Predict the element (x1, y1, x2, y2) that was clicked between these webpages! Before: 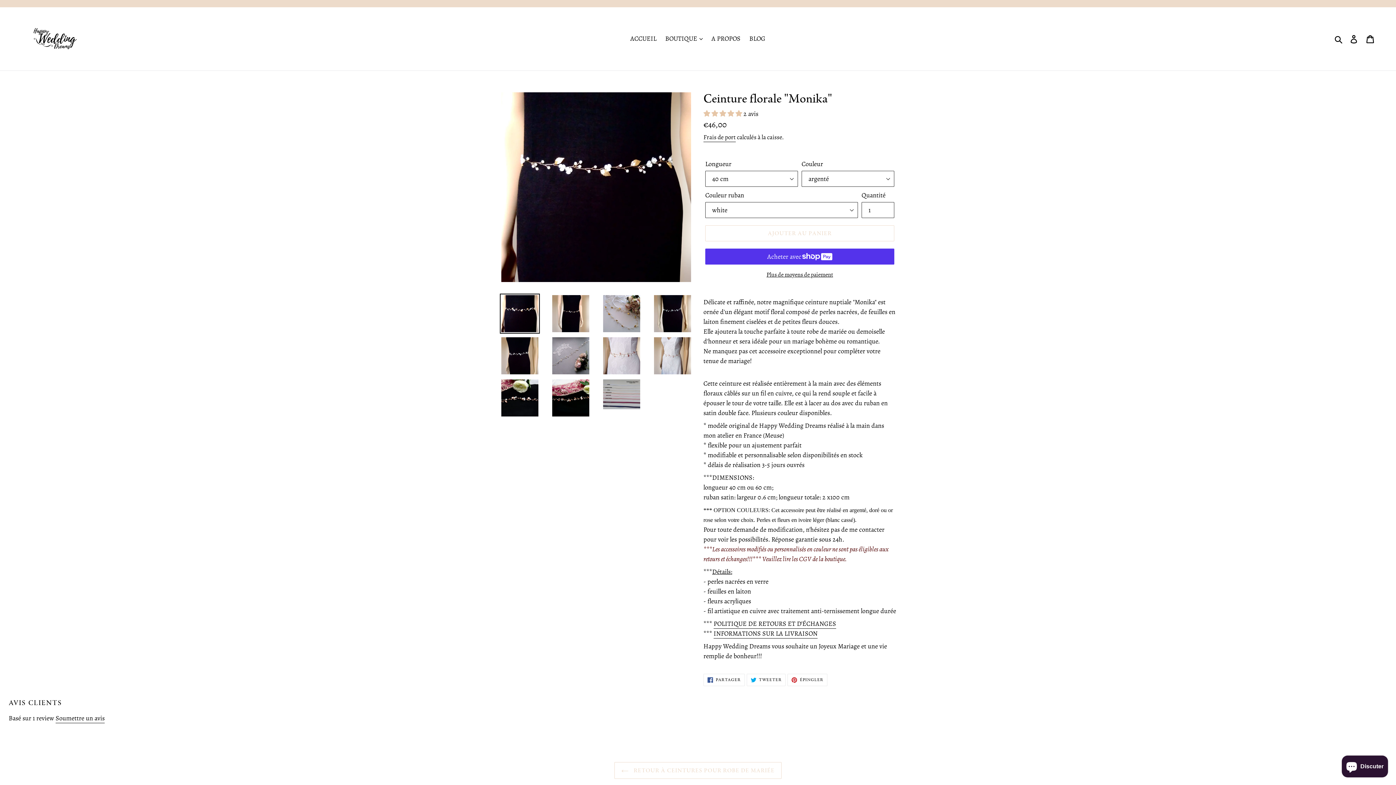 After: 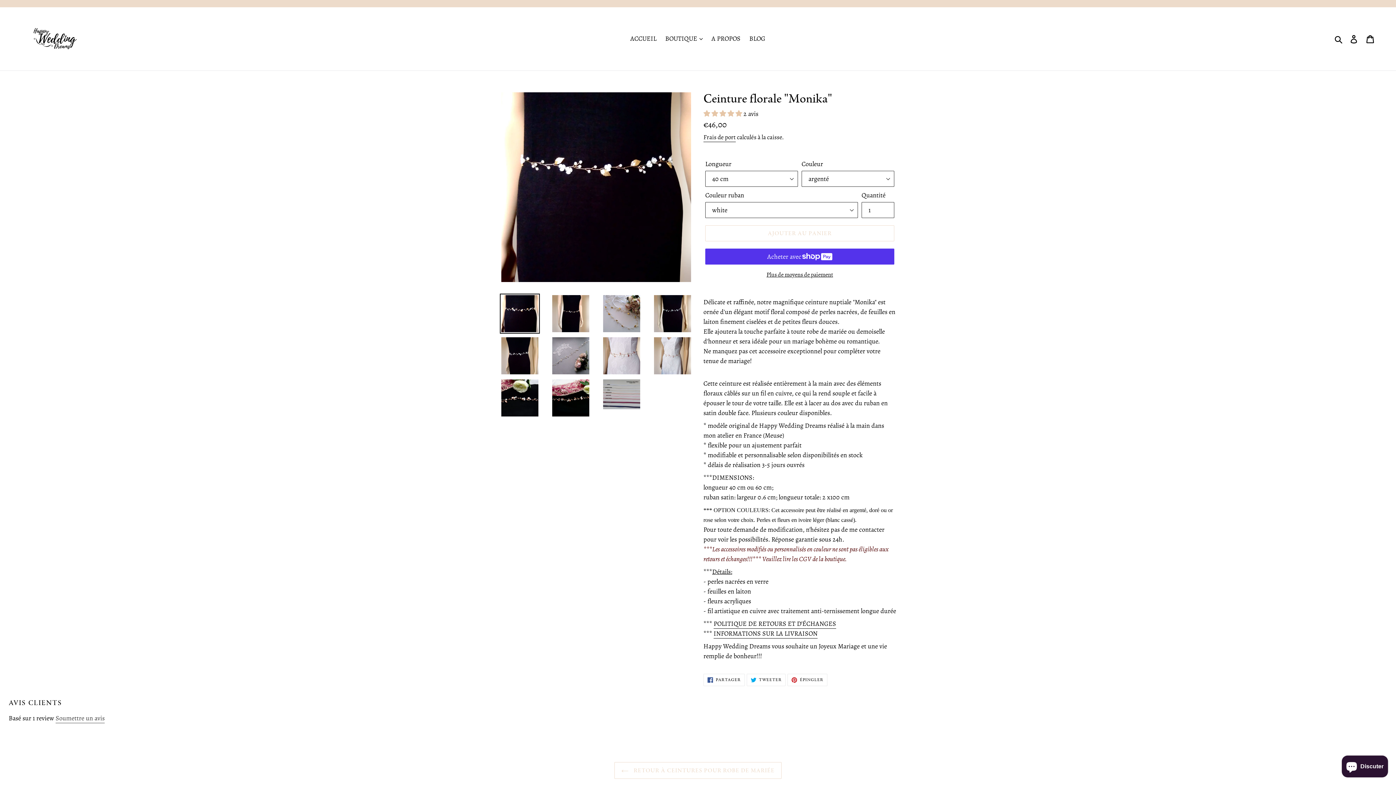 Action: label: Soumettre un avis bbox: (55, 714, 104, 723)